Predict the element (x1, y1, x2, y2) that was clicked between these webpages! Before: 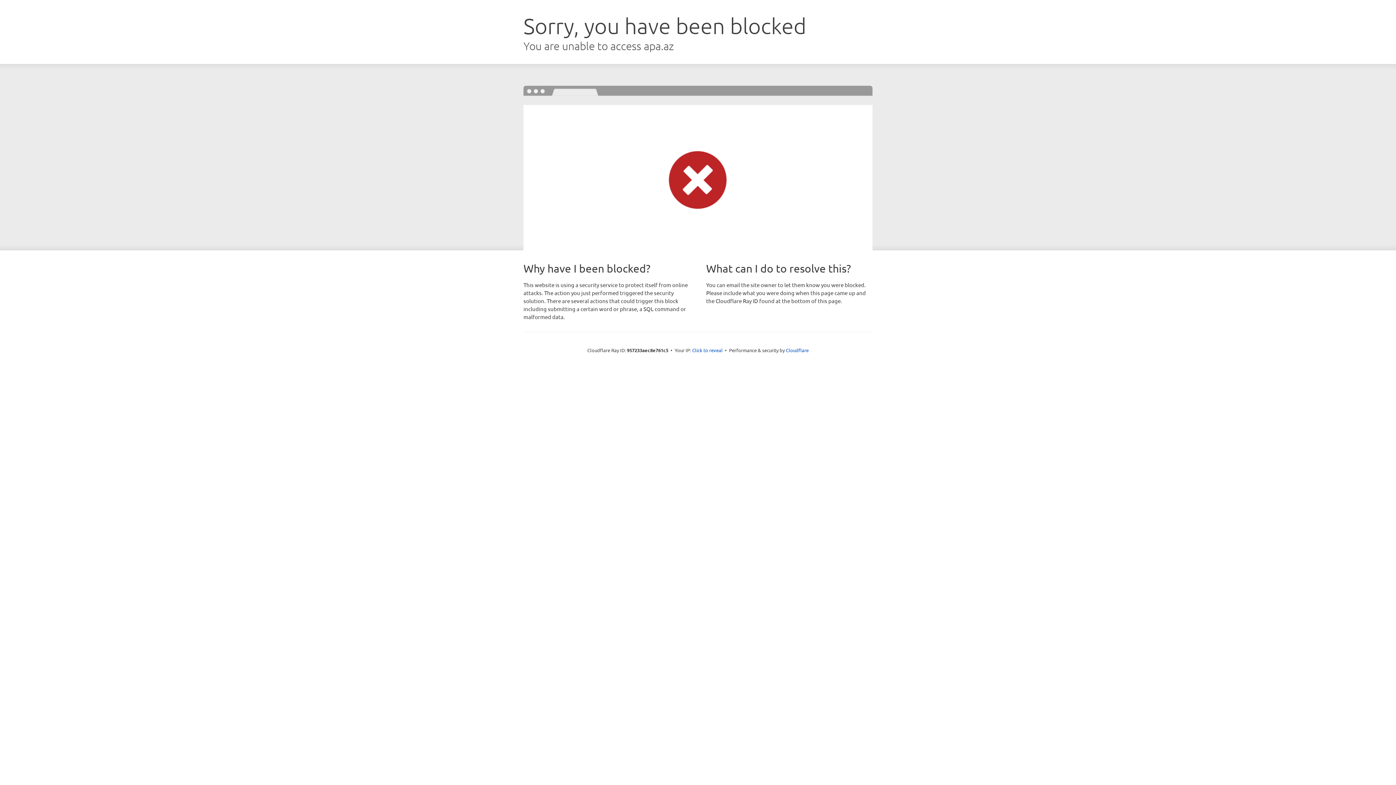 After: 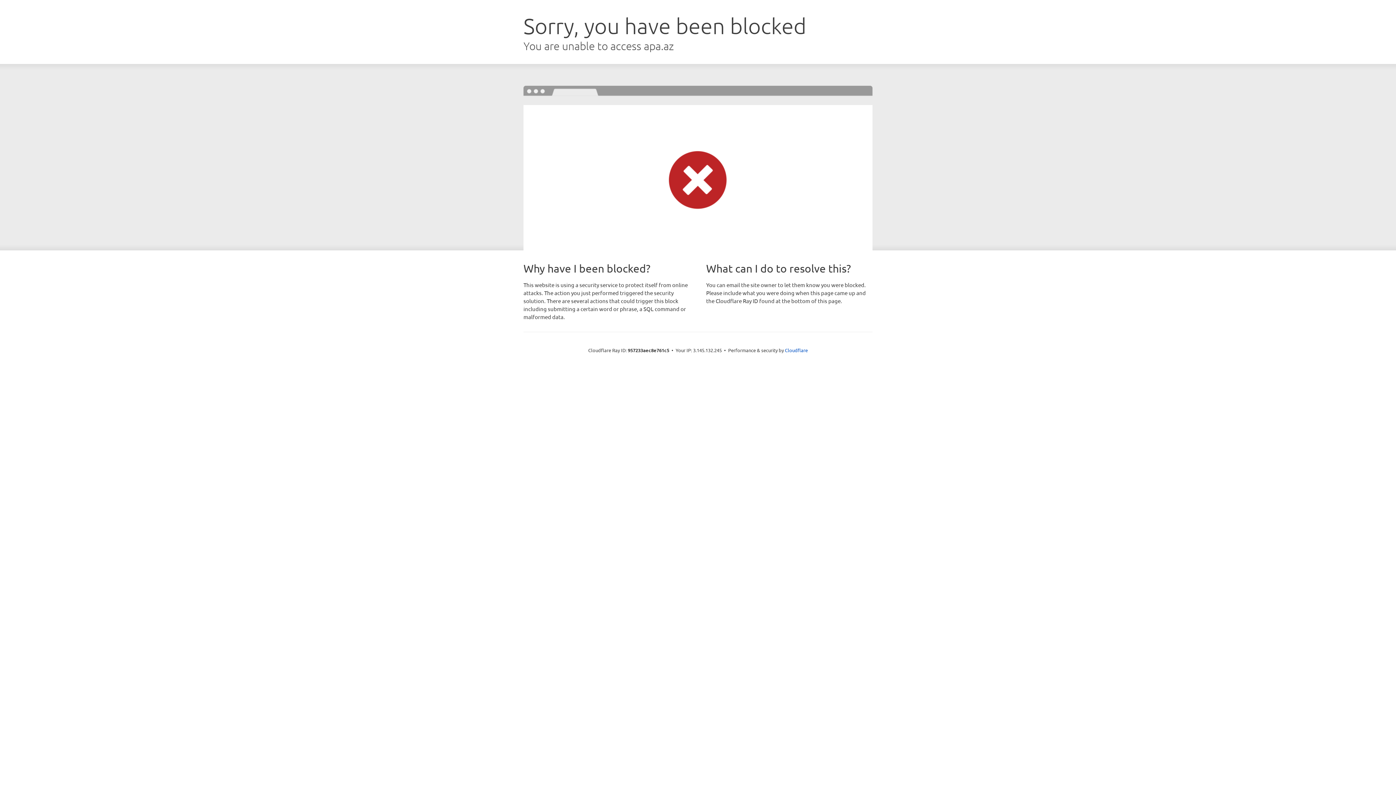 Action: label: Click to reveal bbox: (692, 346, 722, 353)